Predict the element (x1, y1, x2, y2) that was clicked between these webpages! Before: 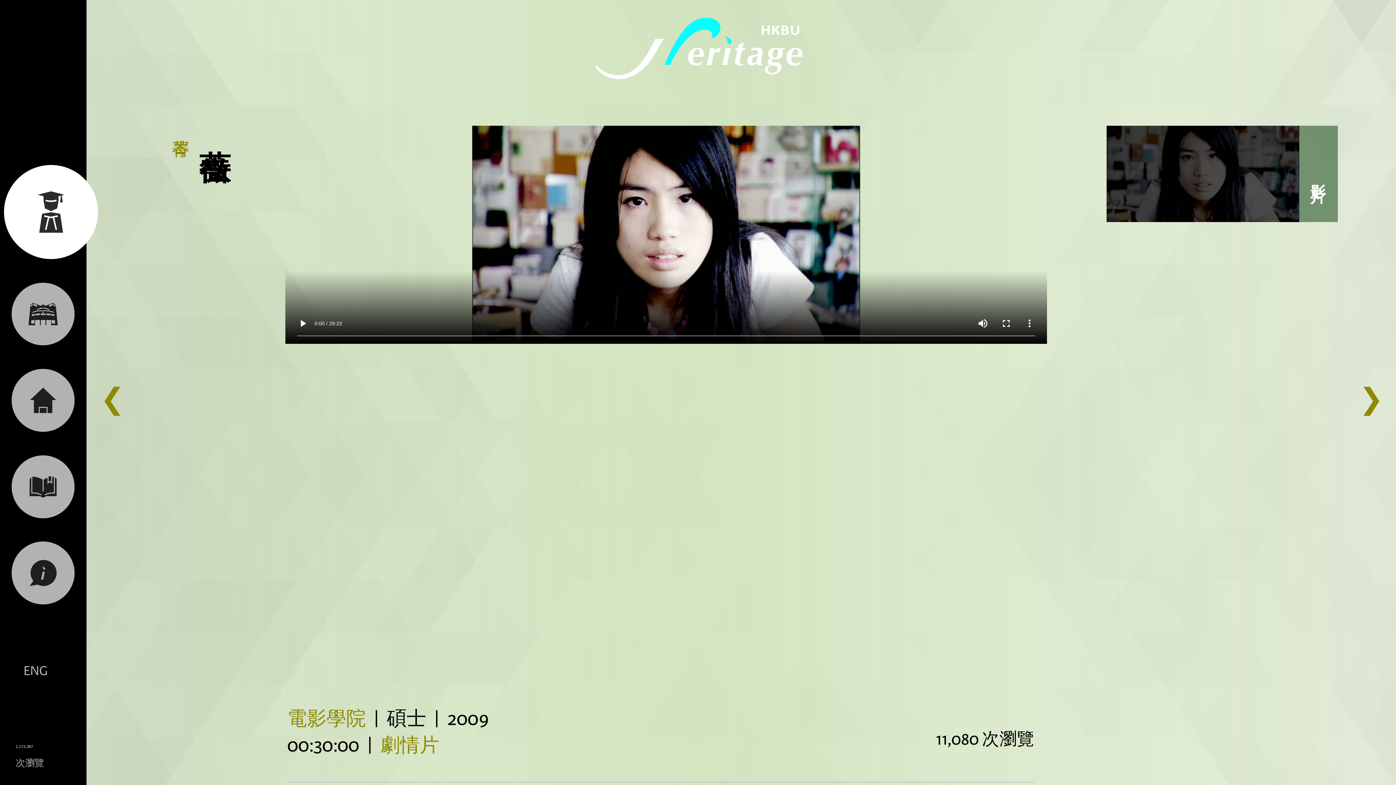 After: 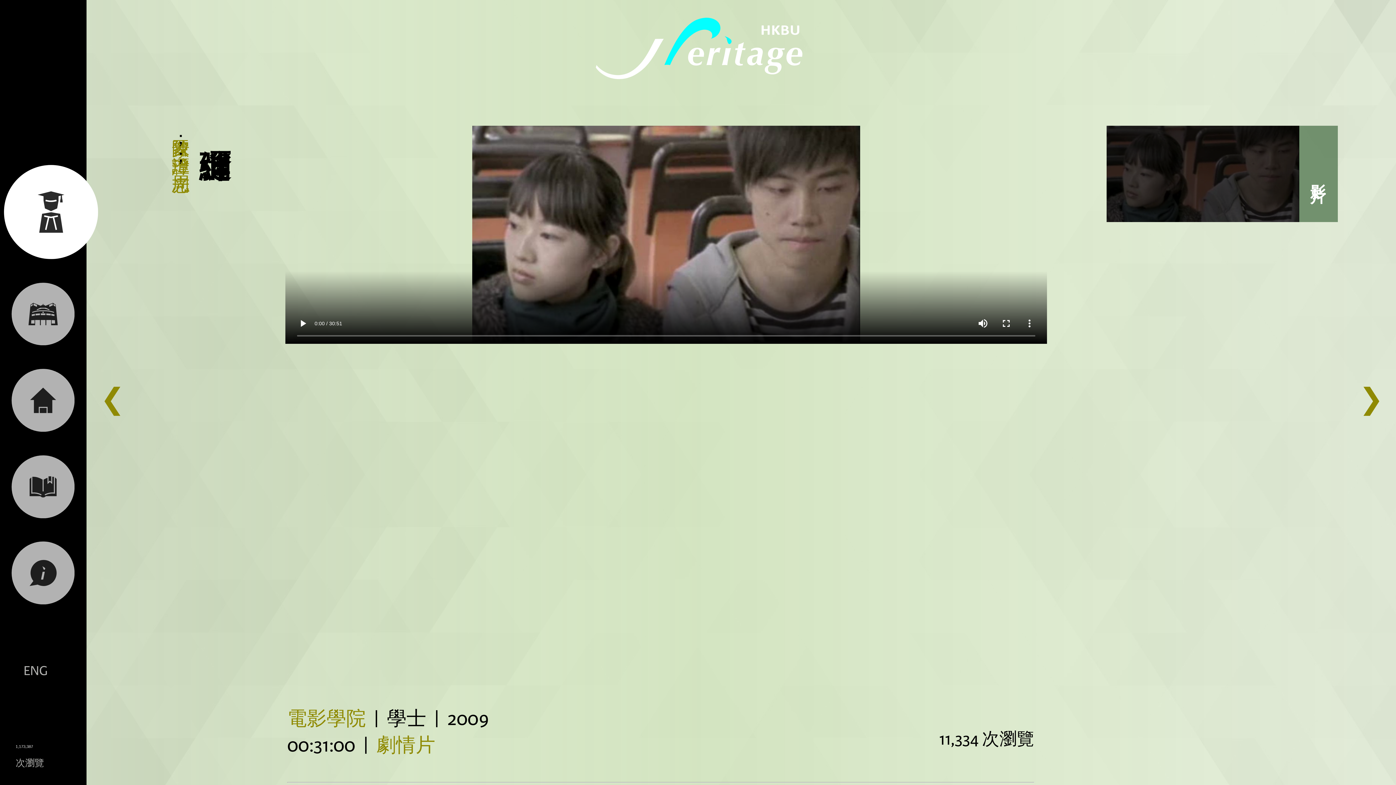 Action: bbox: (1359, 382, 1383, 419) label: ❯